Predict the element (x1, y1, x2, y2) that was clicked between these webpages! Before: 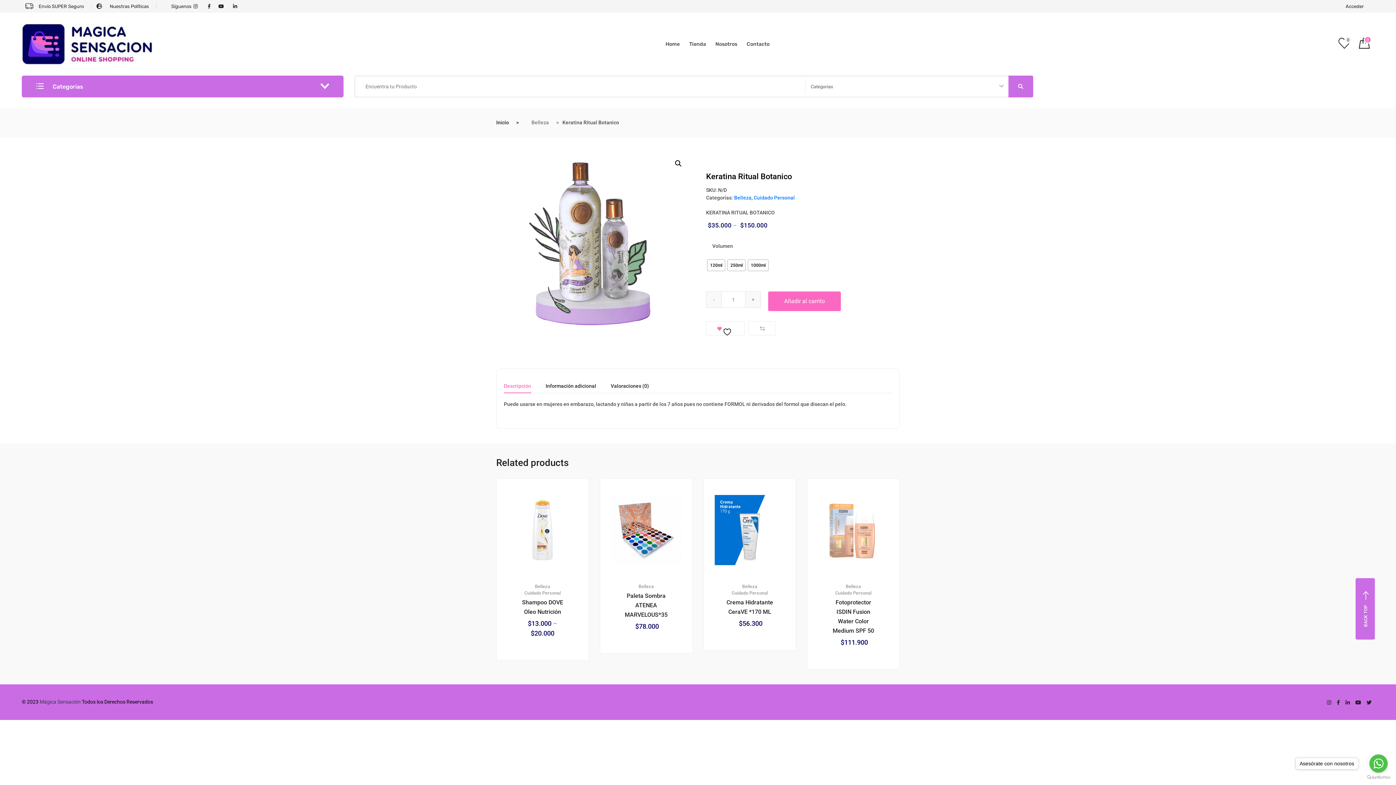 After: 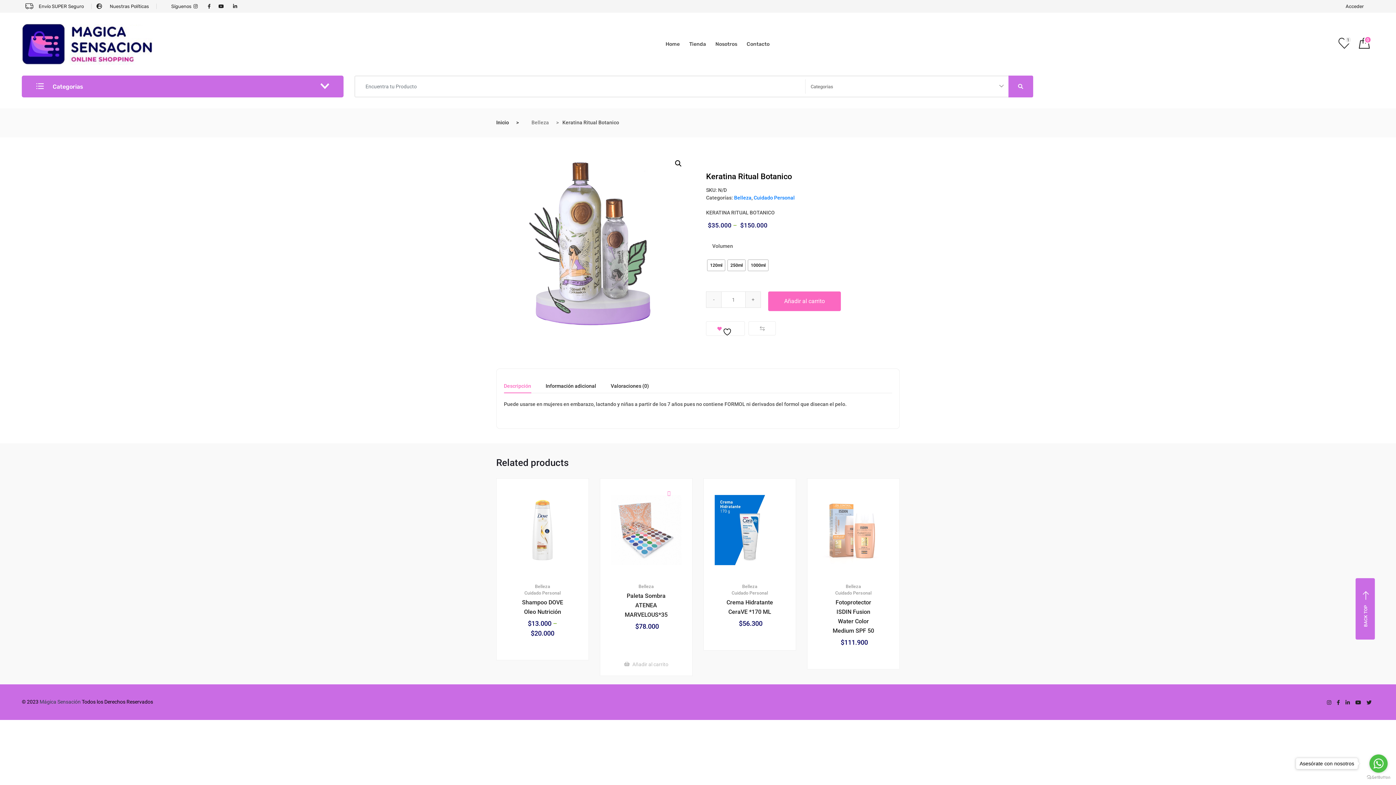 Action: bbox: (654, 482, 670, 487)